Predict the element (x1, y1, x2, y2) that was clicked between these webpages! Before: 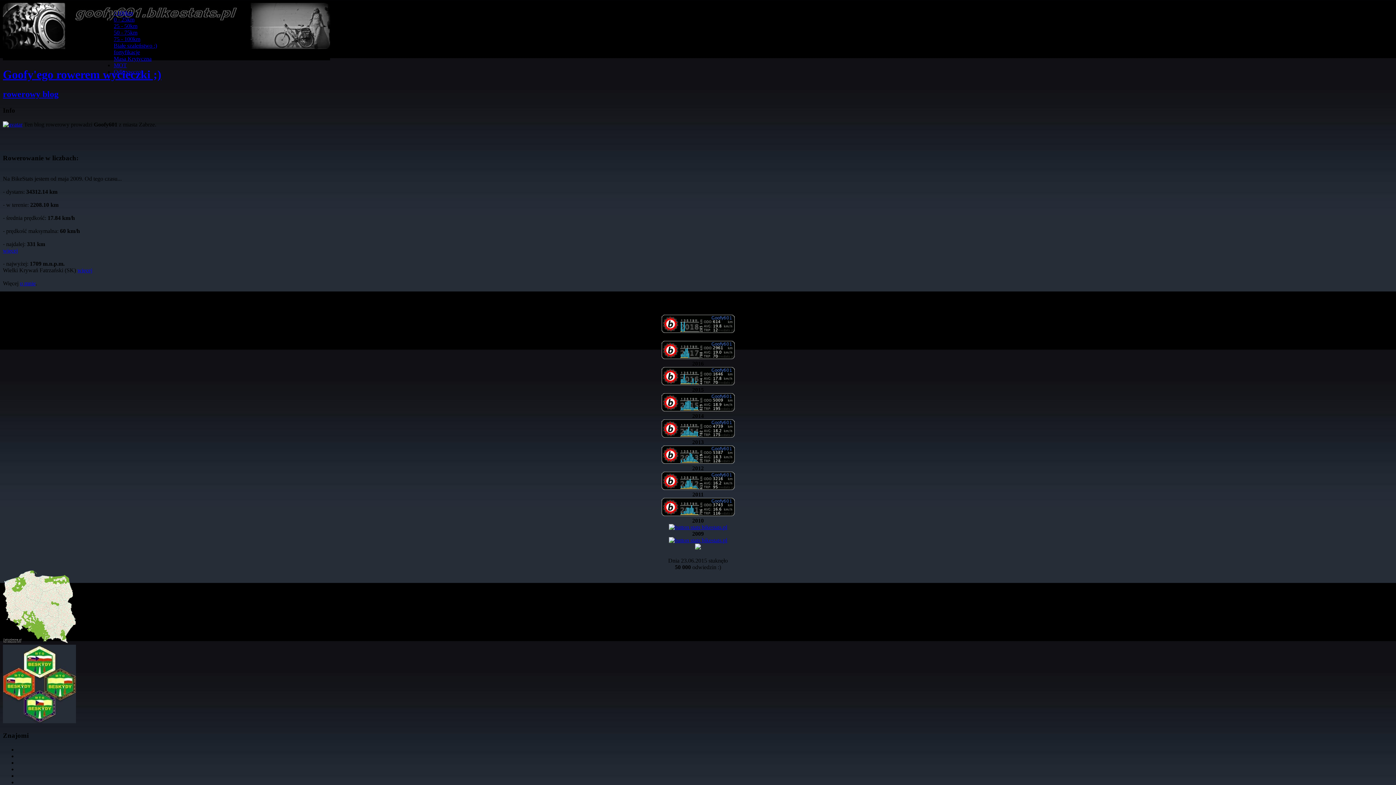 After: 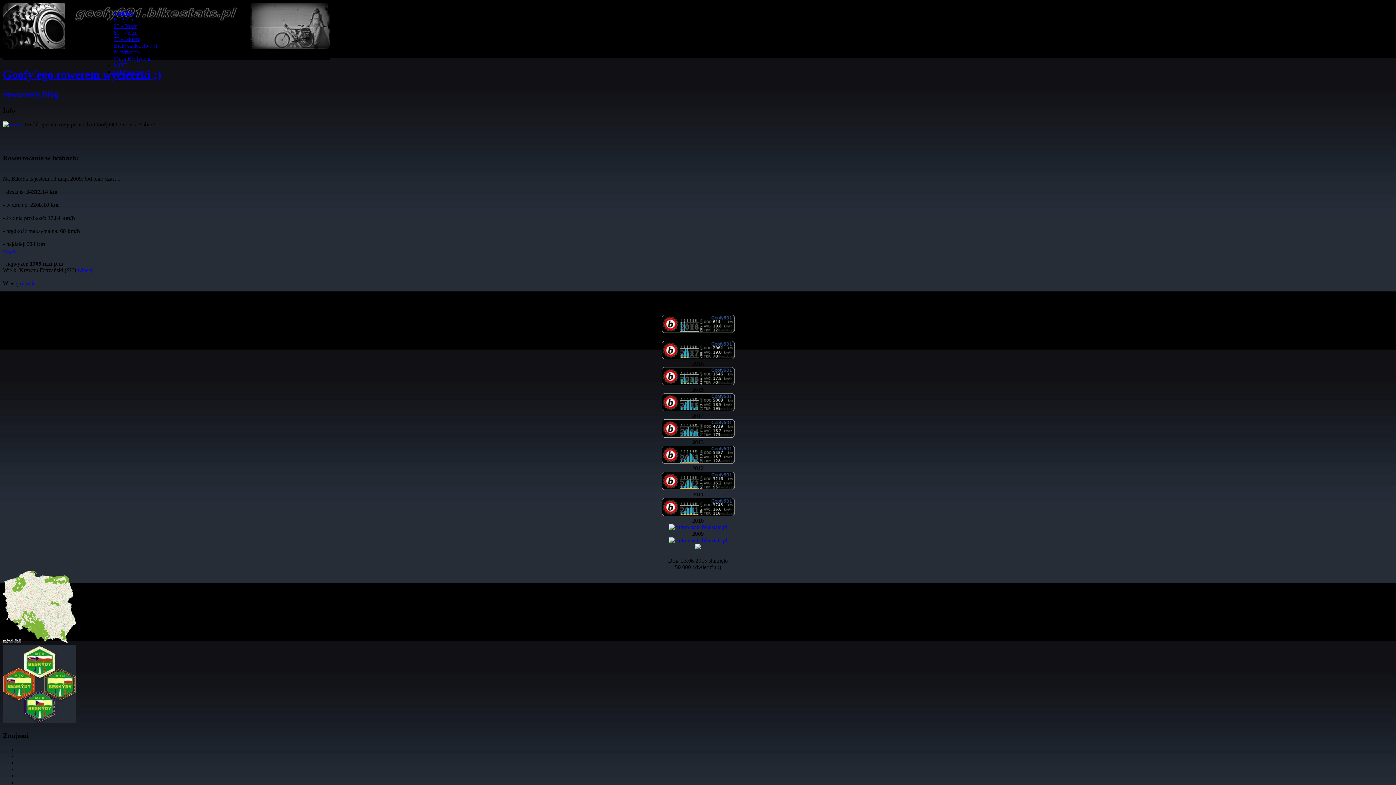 Action: bbox: (113, 22, 137, 29) label: 25 - 50km